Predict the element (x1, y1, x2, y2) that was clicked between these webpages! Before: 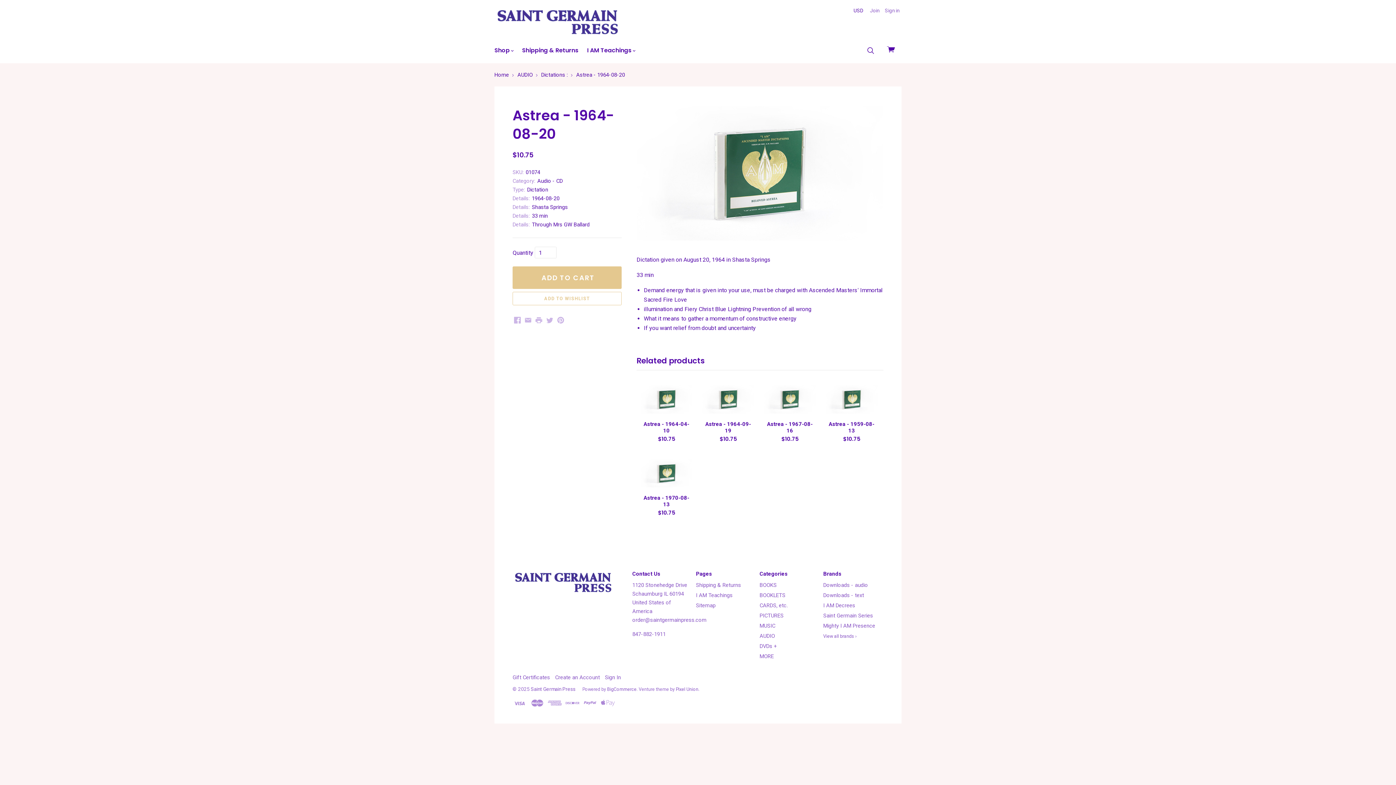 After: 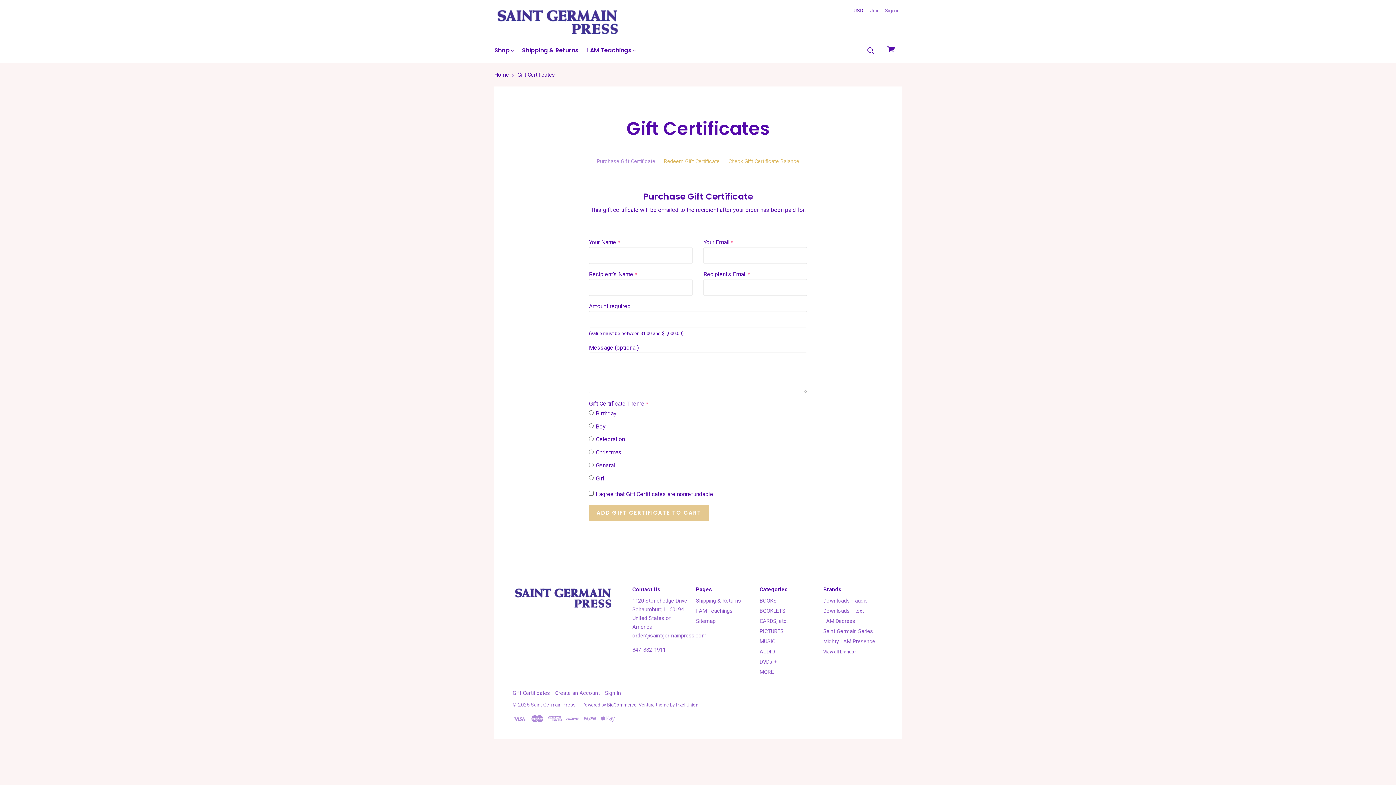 Action: bbox: (512, 674, 550, 681) label: Gift Certificates